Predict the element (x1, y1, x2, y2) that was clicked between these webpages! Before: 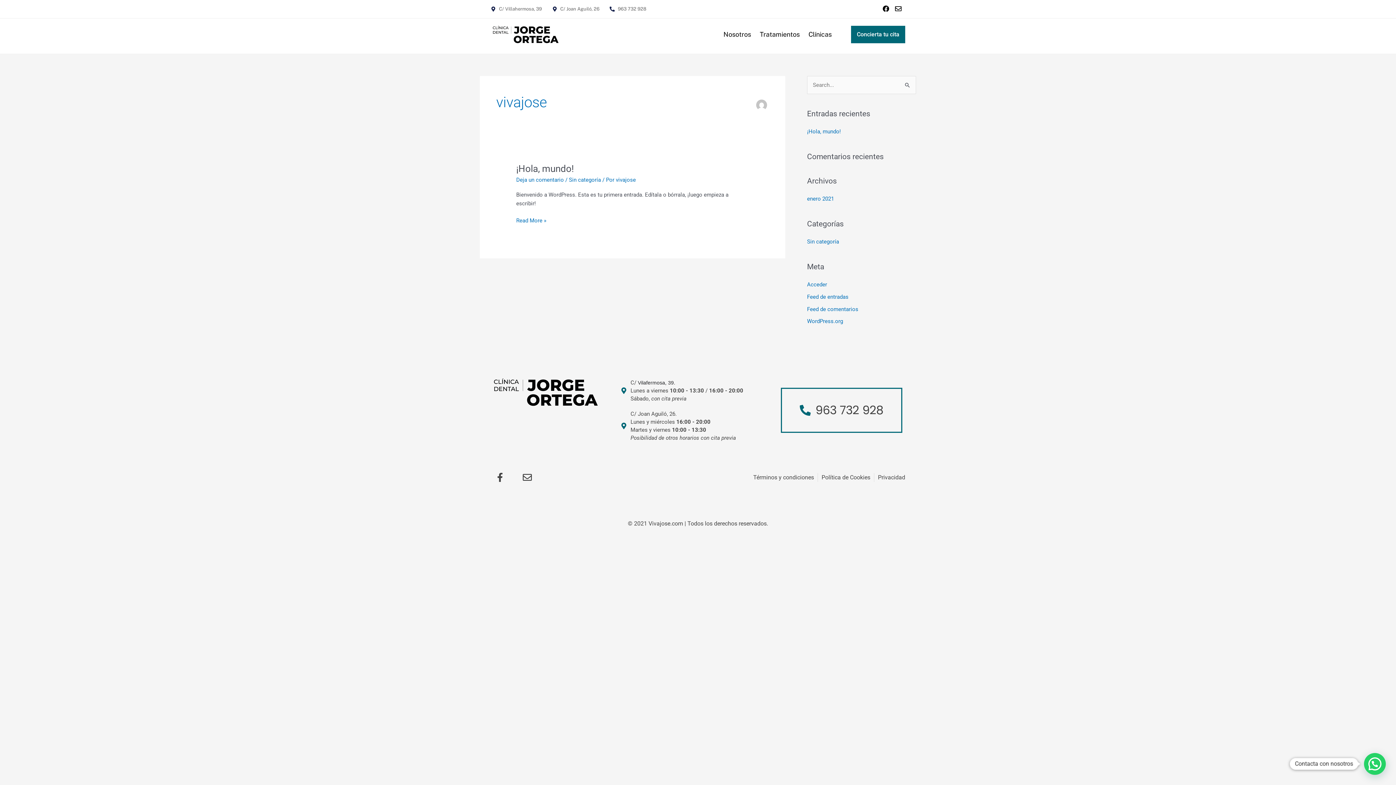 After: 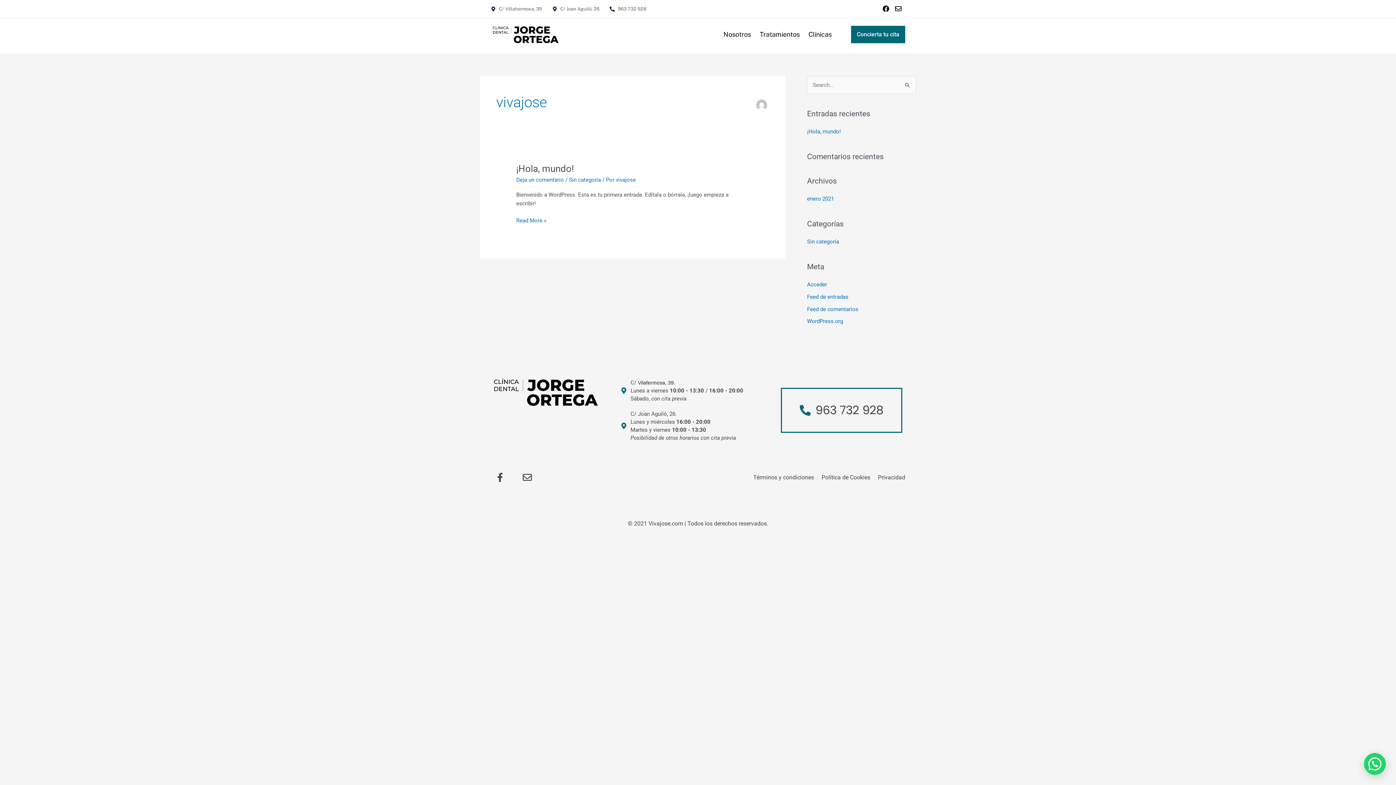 Action: bbox: (878, 473, 905, 482) label: Privacidad